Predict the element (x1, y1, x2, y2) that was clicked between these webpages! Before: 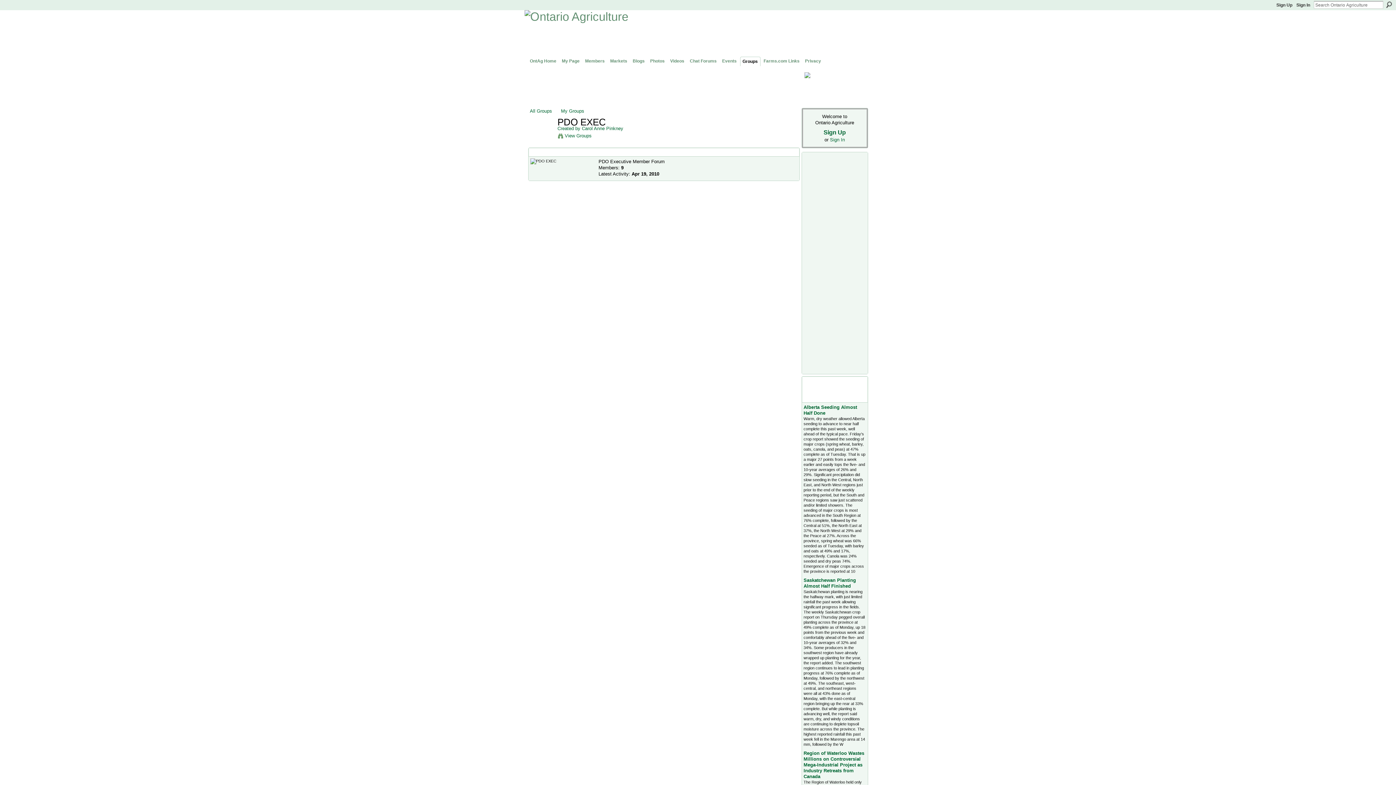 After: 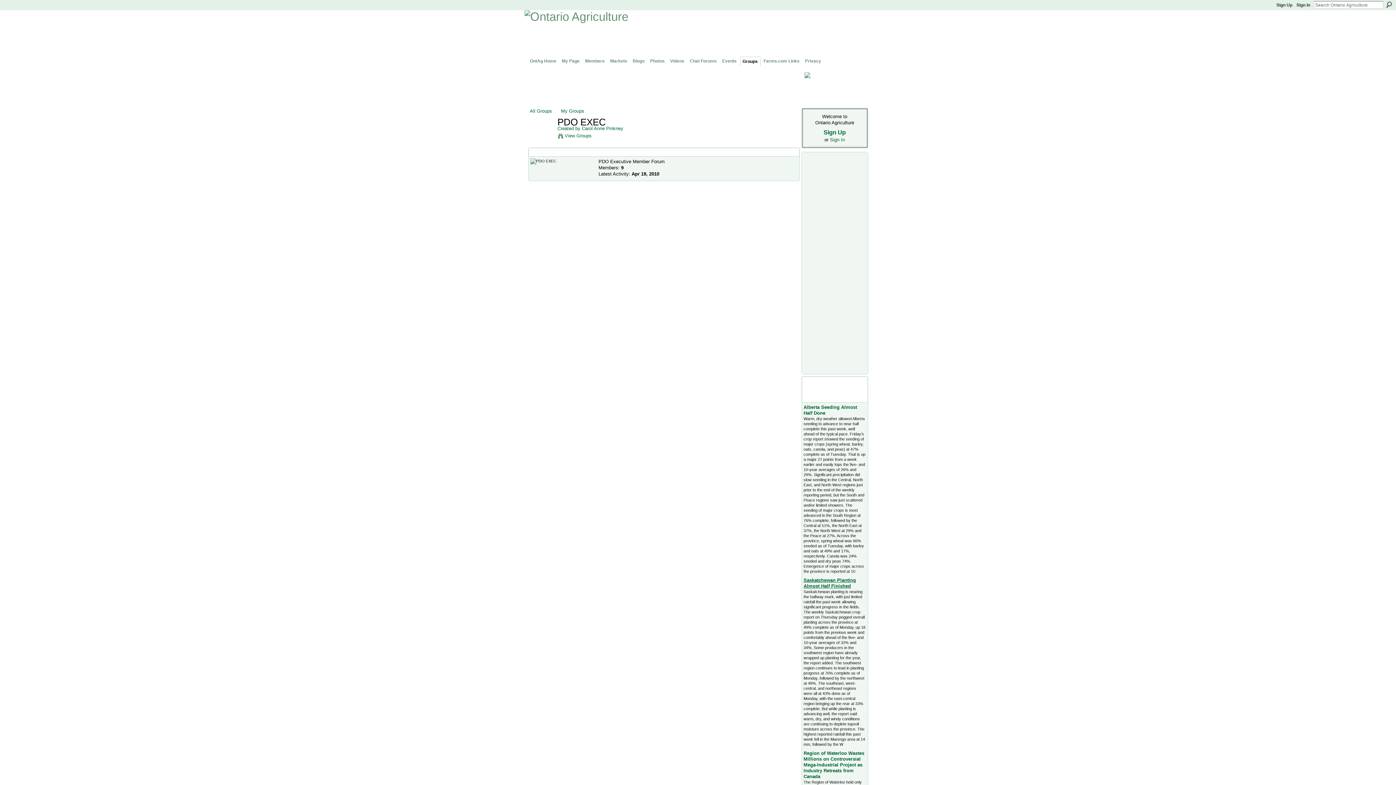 Action: label: Saskatchewan Planting Almost Half Finished bbox: (803, 577, 856, 589)